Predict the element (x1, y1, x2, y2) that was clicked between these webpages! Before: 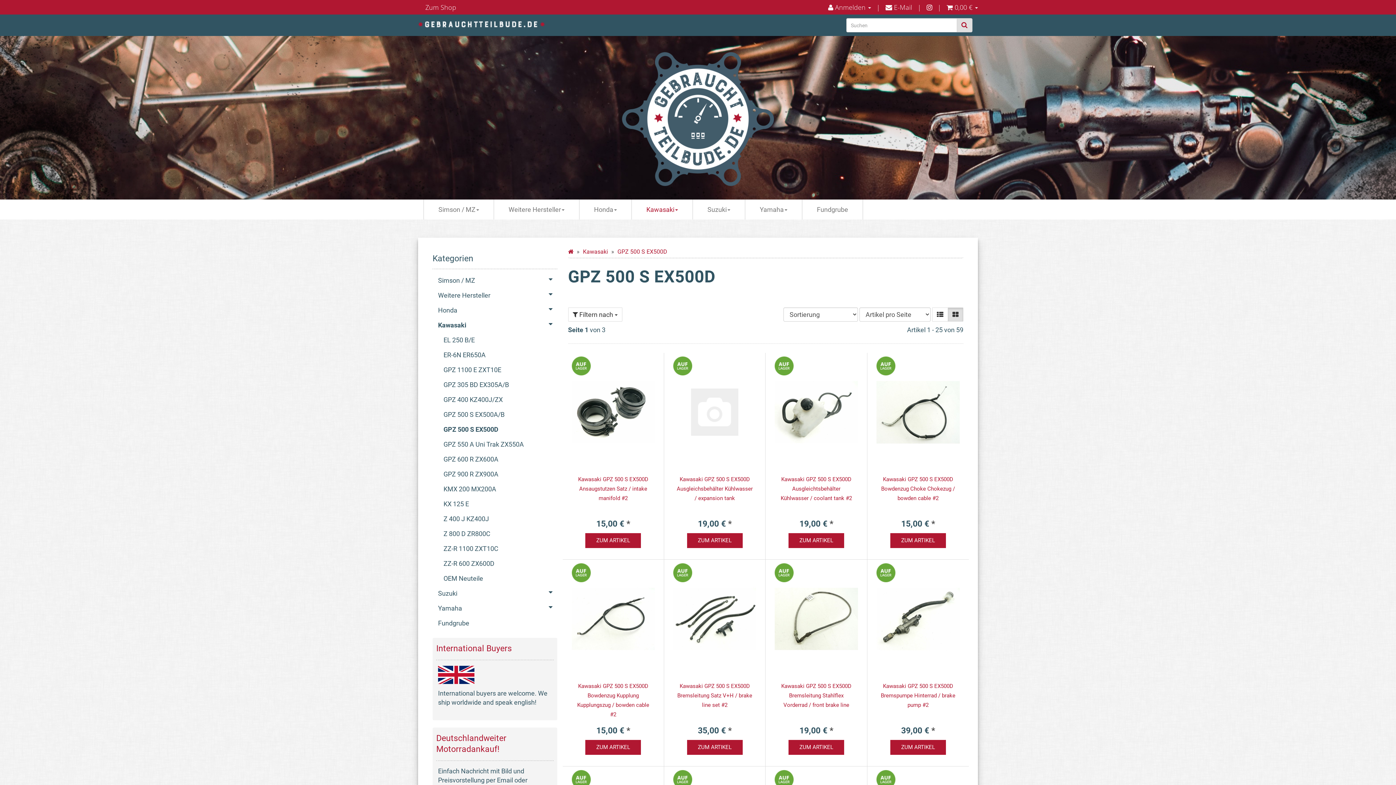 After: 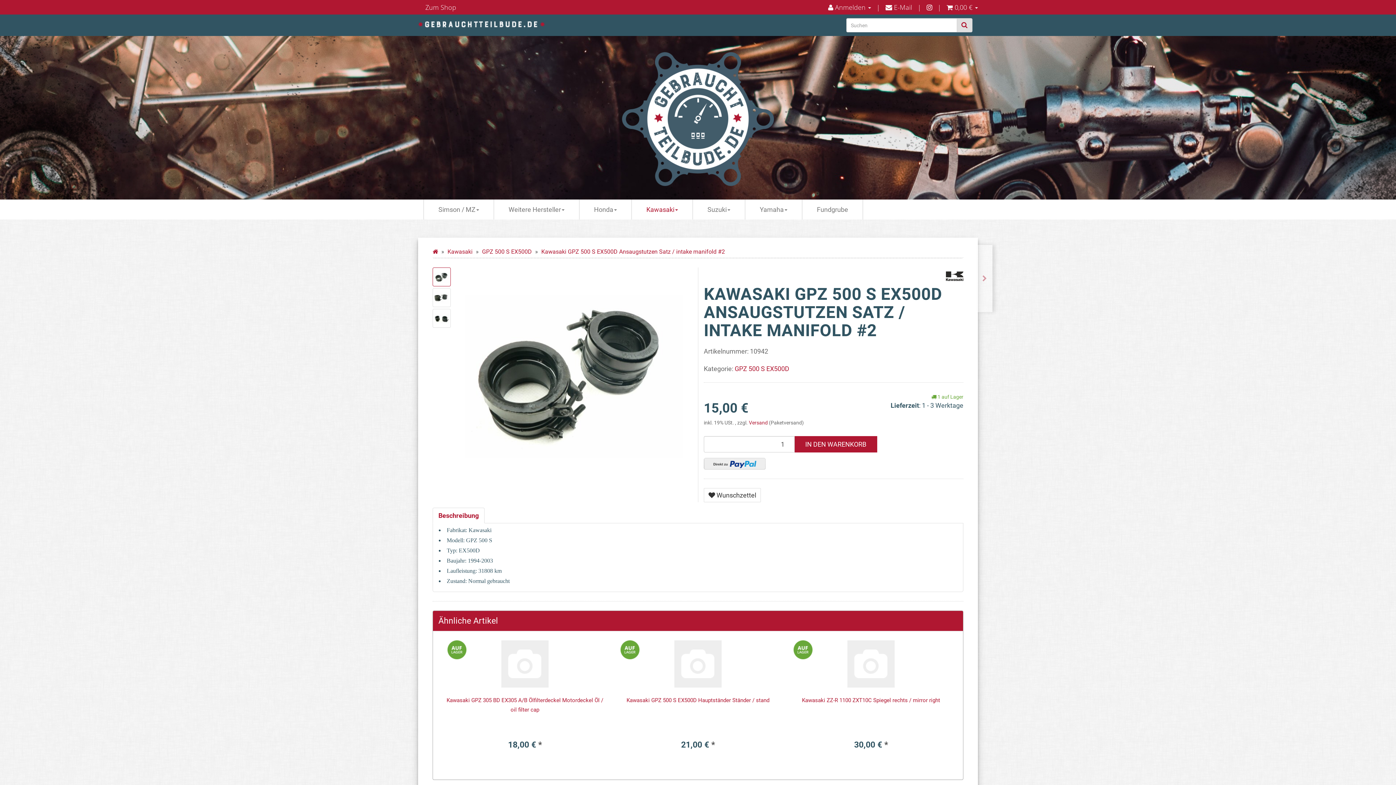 Action: bbox: (578, 476, 648, 501) label: Kawasaki GPZ 500 S EX500D Ansaugstutzen Satz / intake manifold #2